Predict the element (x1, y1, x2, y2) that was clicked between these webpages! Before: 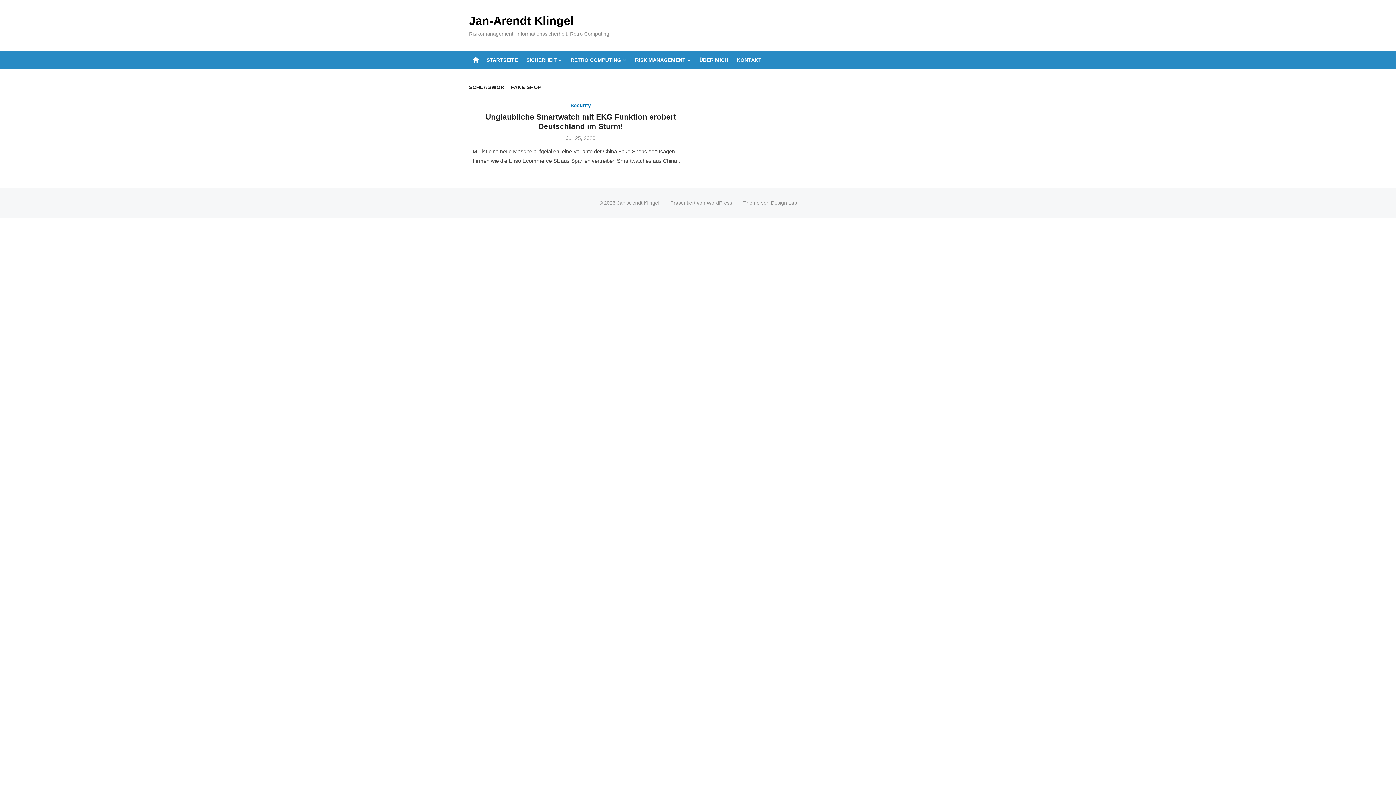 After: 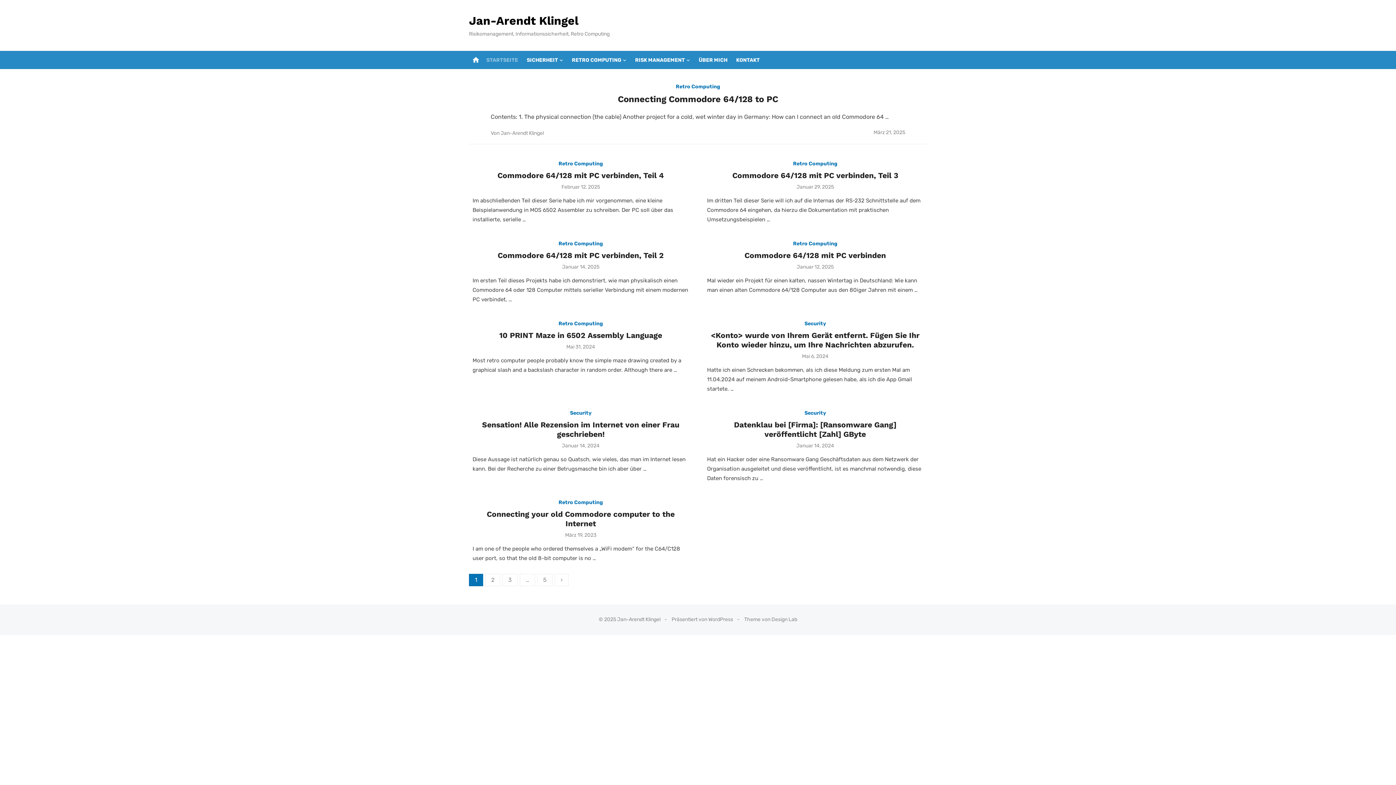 Action: bbox: (469, 14, 573, 27) label: Jan-Arendt Klingel